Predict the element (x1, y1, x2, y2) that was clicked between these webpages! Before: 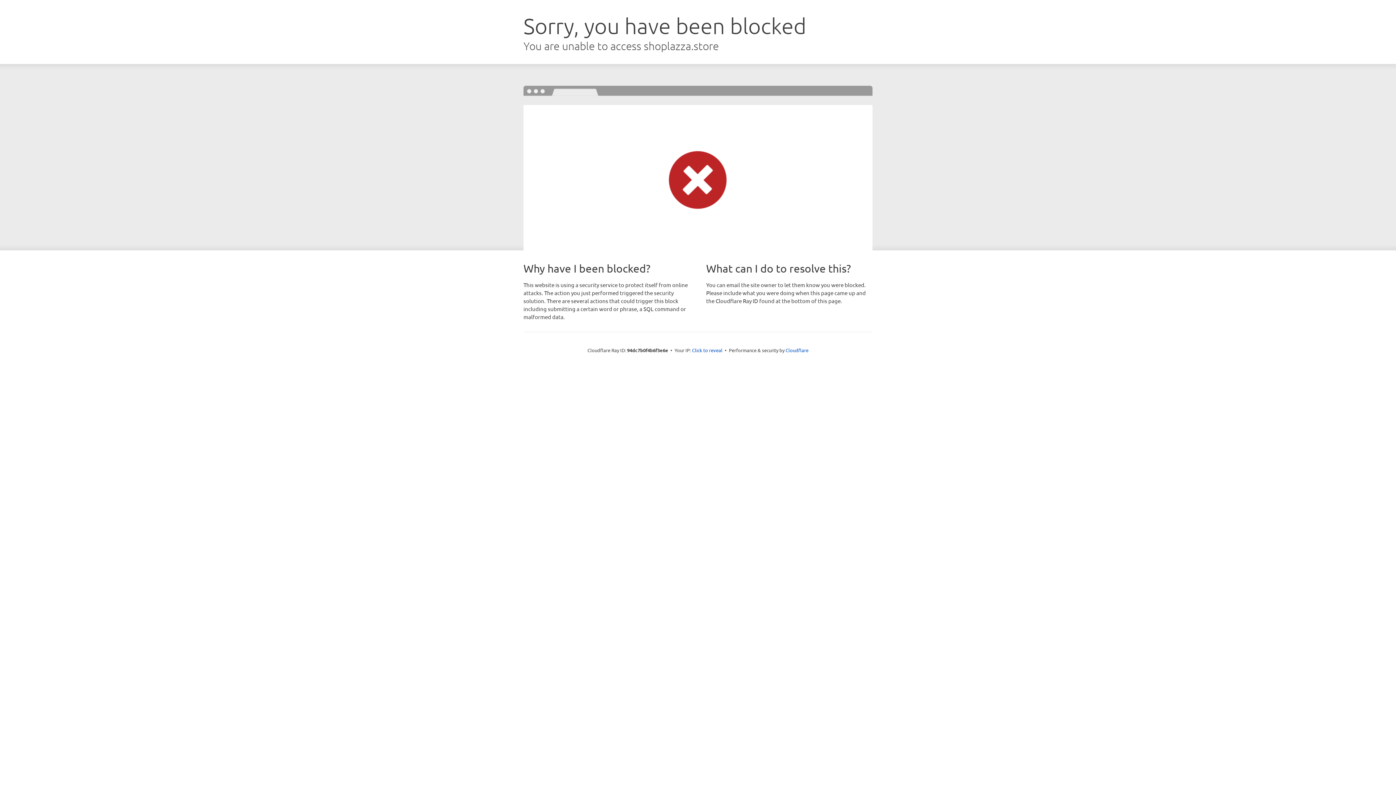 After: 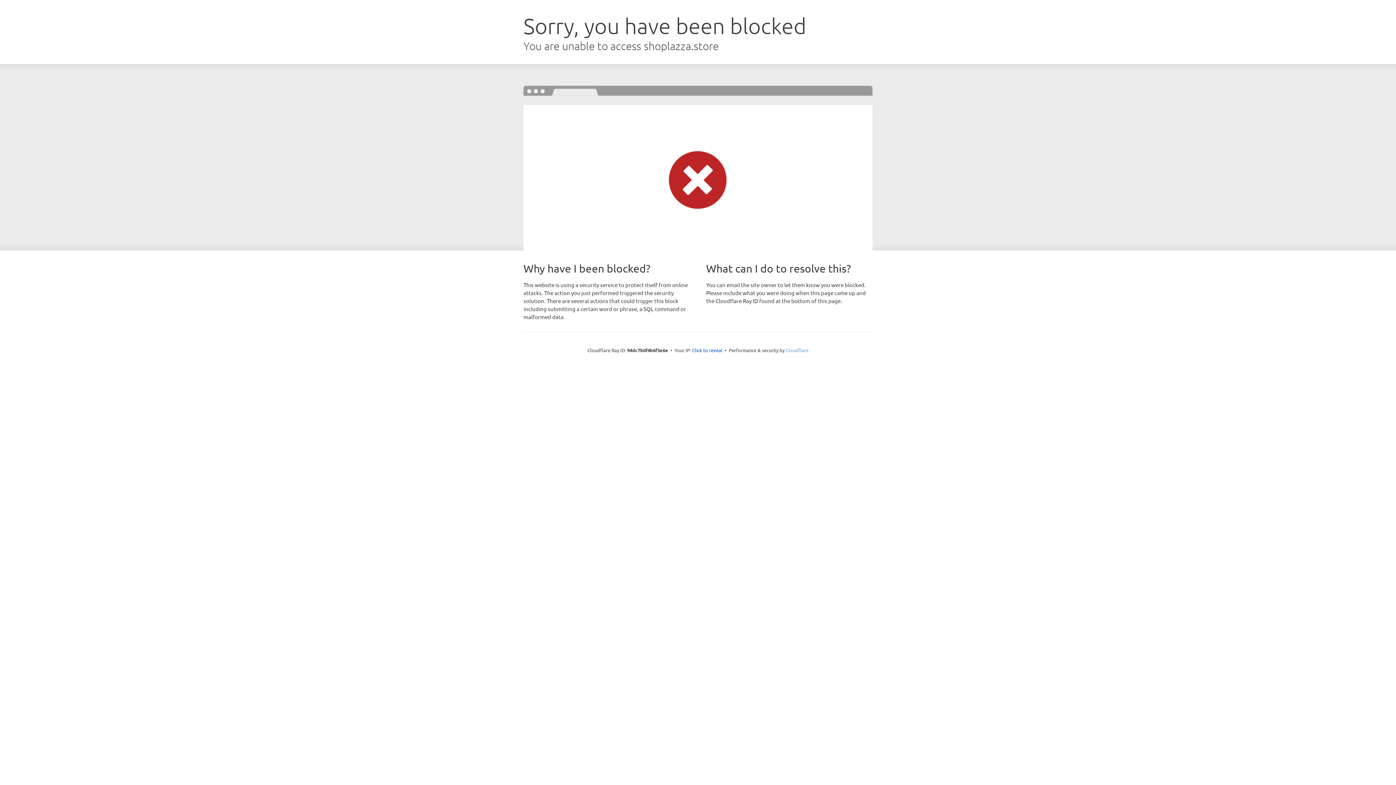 Action: bbox: (785, 347, 808, 353) label: Cloudflare